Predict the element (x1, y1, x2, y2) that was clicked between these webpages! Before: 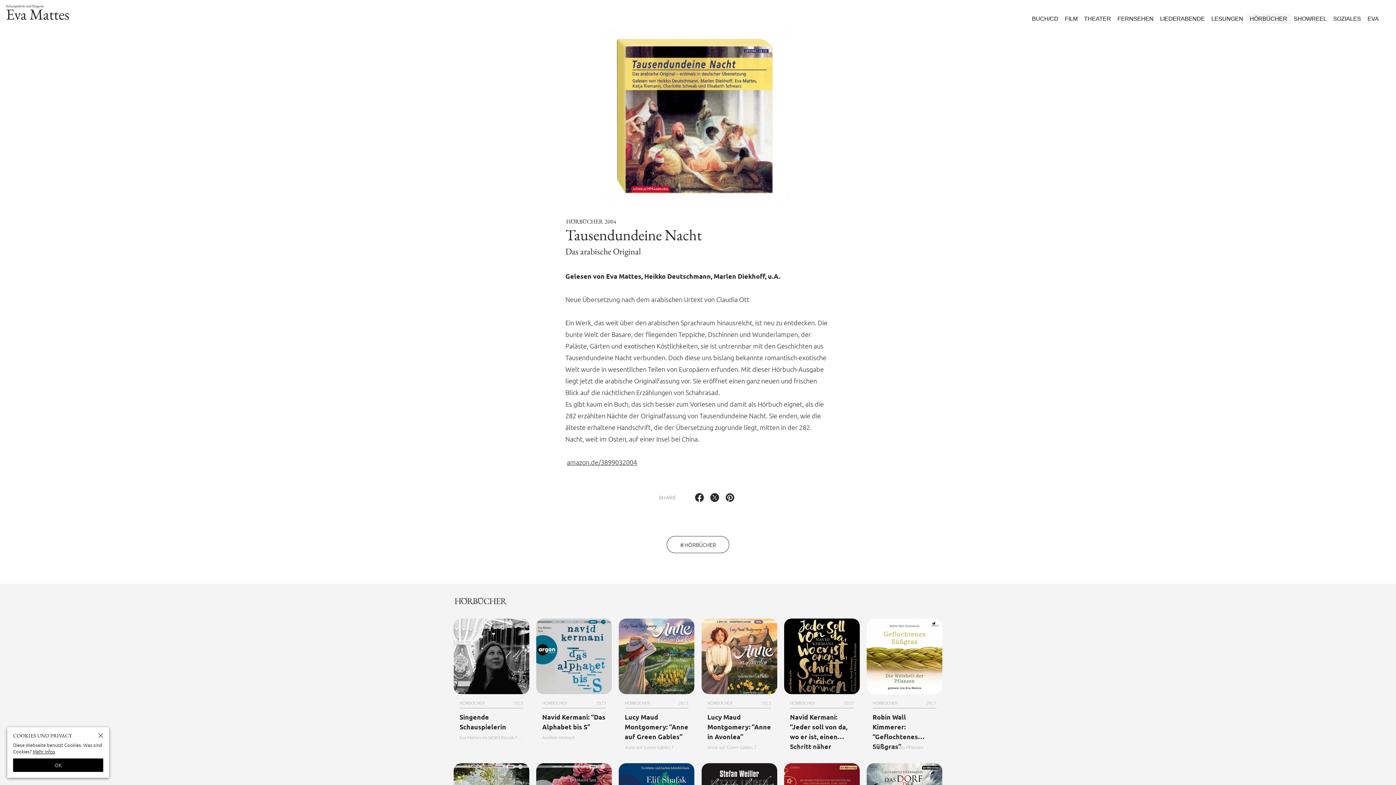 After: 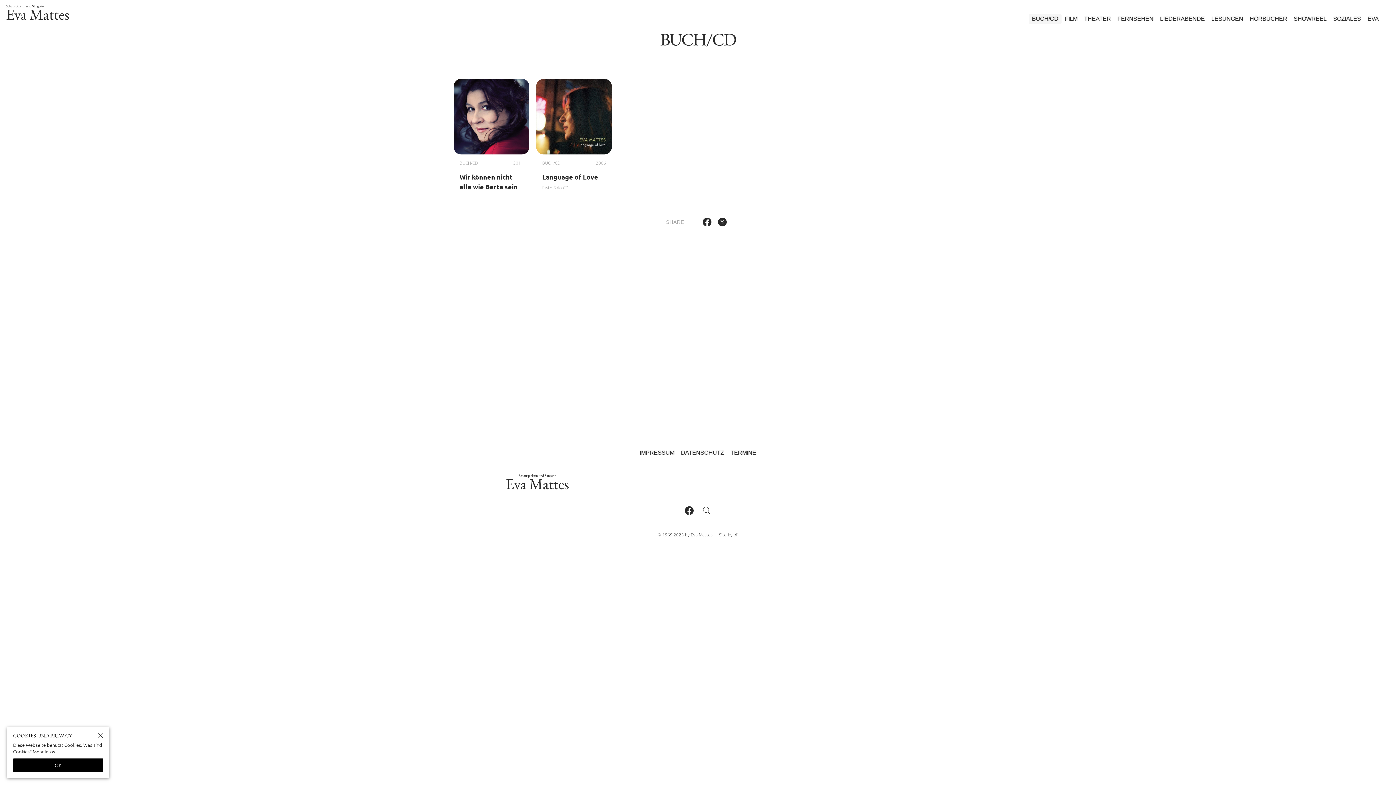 Action: bbox: (1032, 15, 1058, 22) label: BUCH/CD